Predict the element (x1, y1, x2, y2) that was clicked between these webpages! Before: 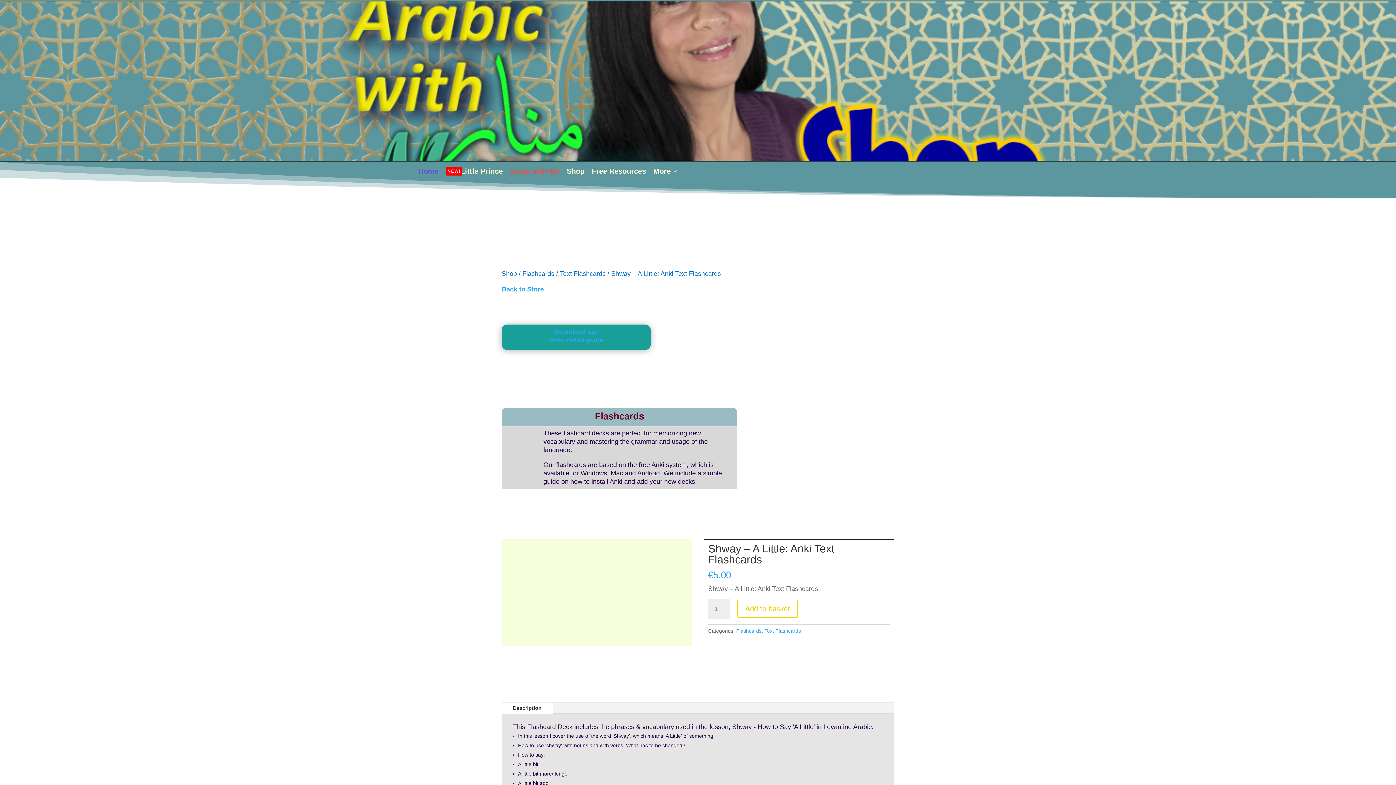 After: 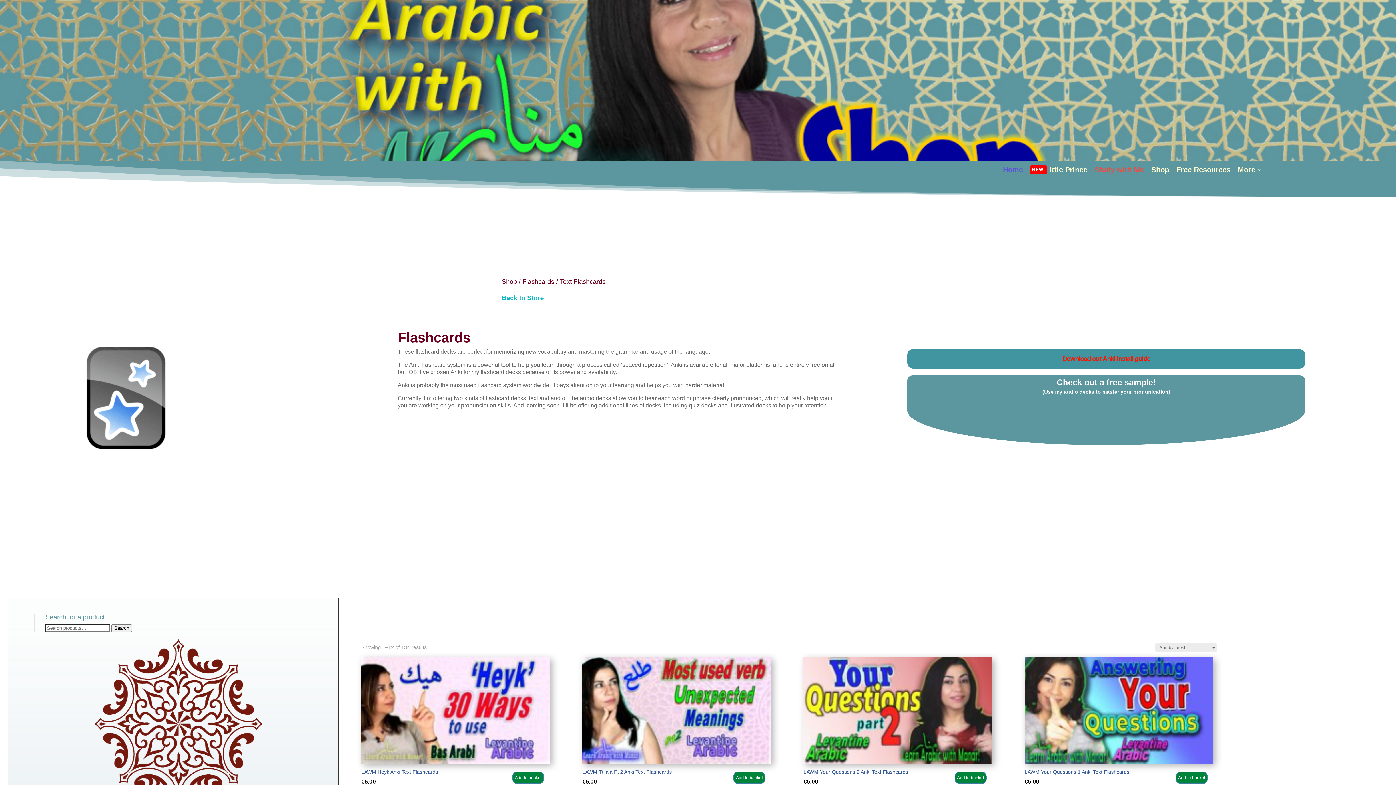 Action: bbox: (560, 270, 605, 277) label: Text Flashcards